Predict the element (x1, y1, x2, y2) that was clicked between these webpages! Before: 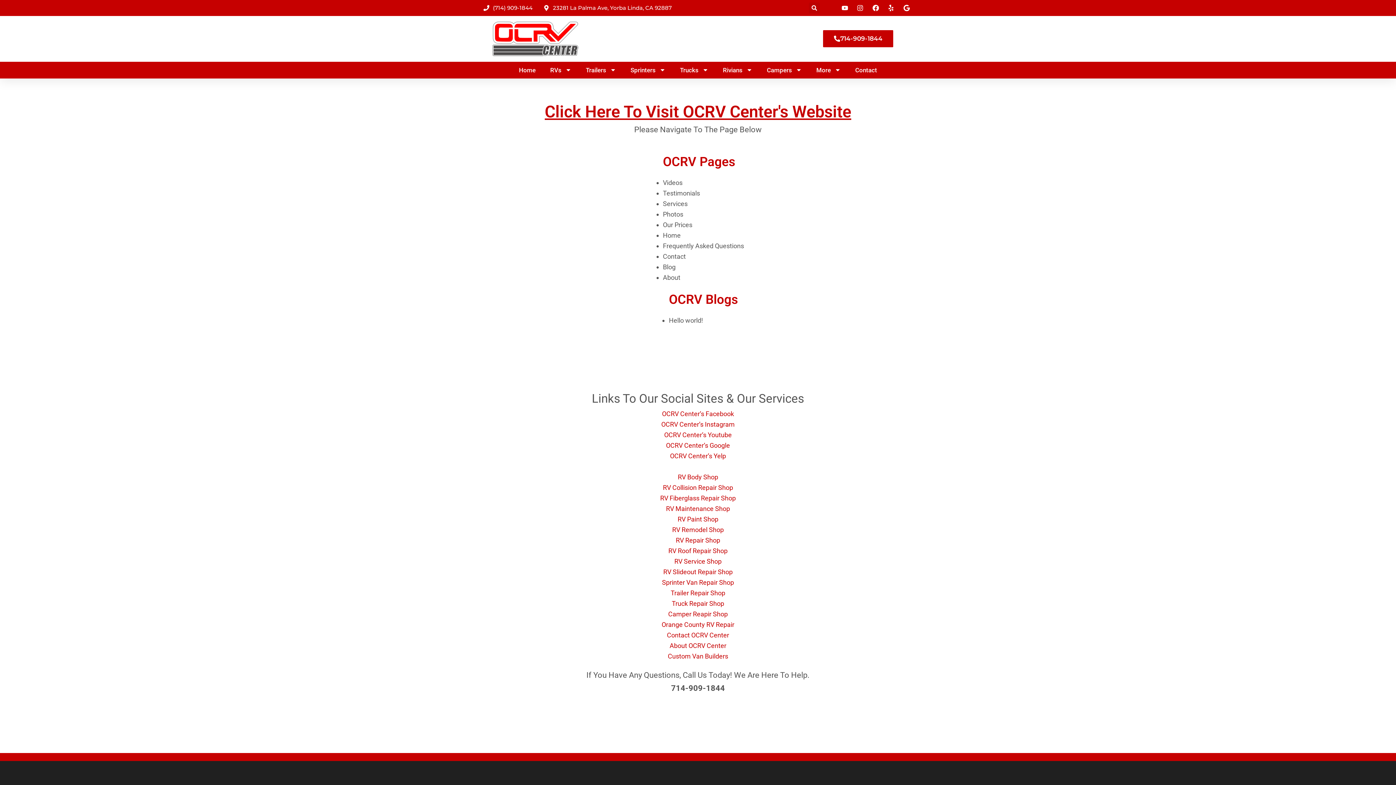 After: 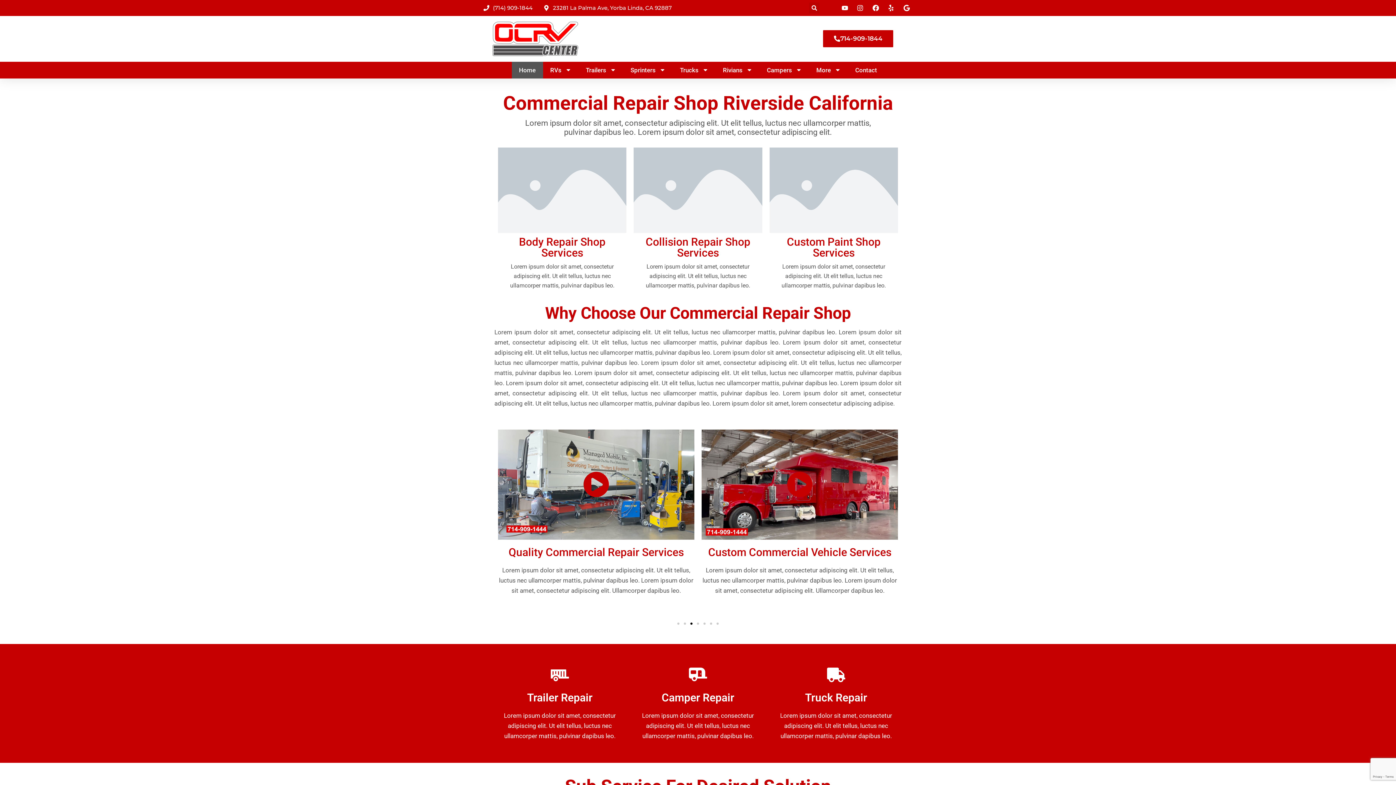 Action: bbox: (481, 21, 589, 56)